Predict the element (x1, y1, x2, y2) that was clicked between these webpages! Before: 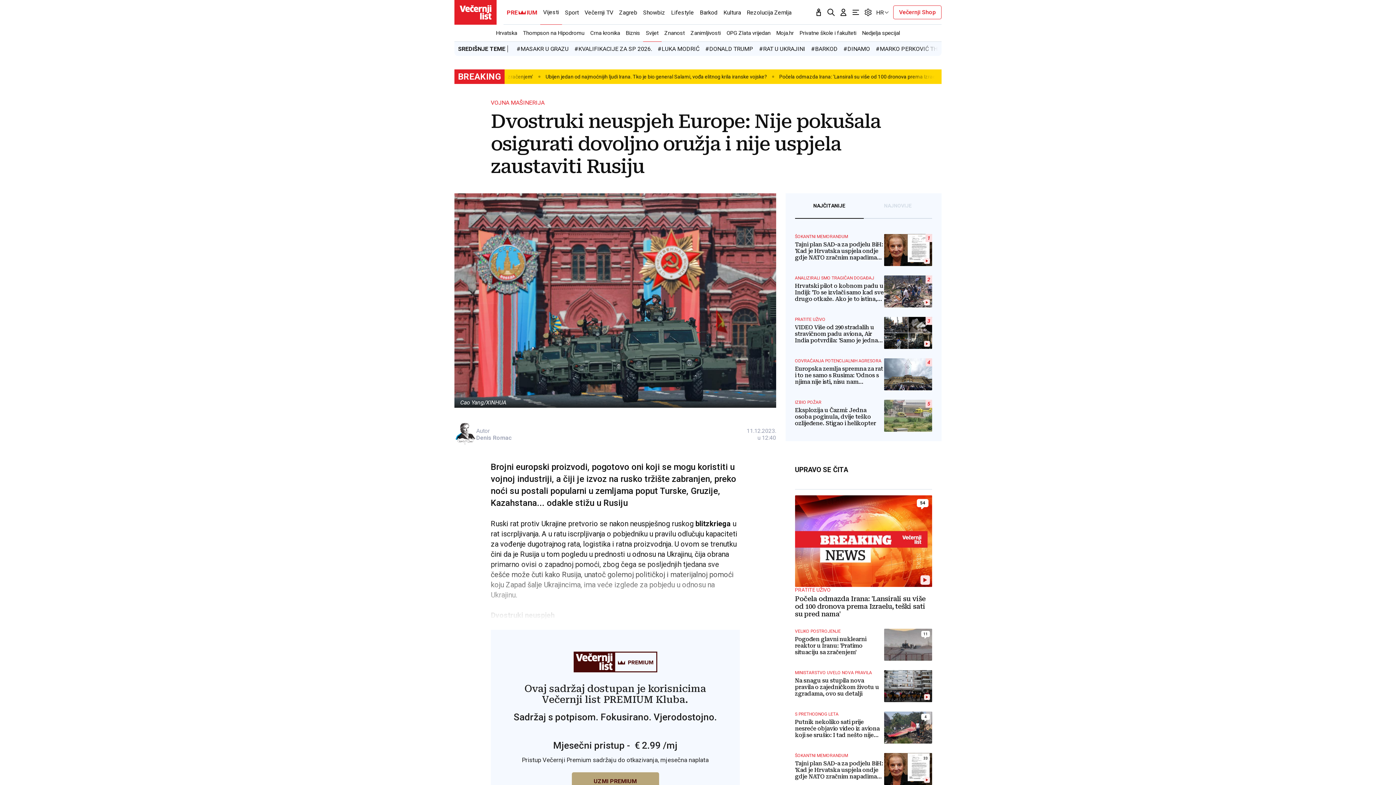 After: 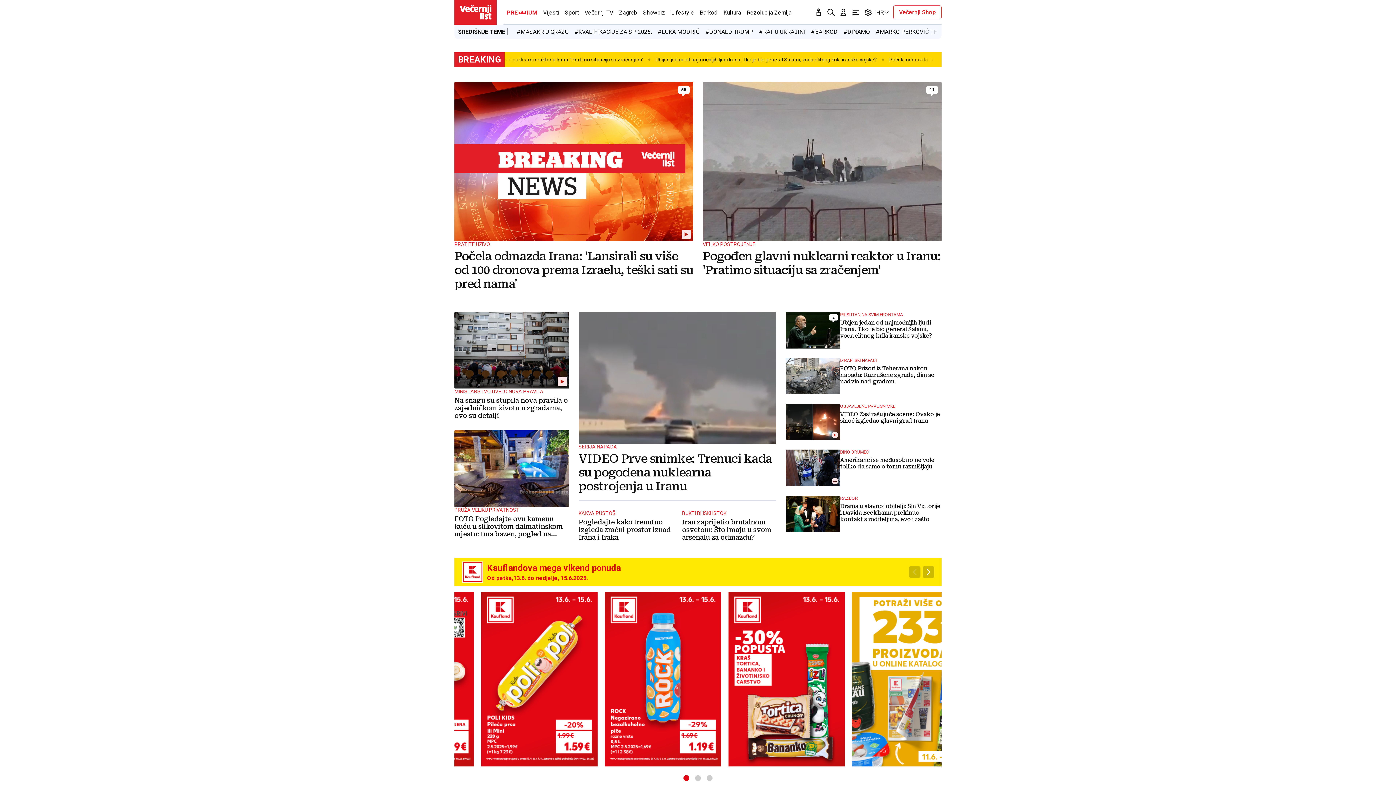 Action: label: Večernji.hr bbox: (454, 0, 496, 24)